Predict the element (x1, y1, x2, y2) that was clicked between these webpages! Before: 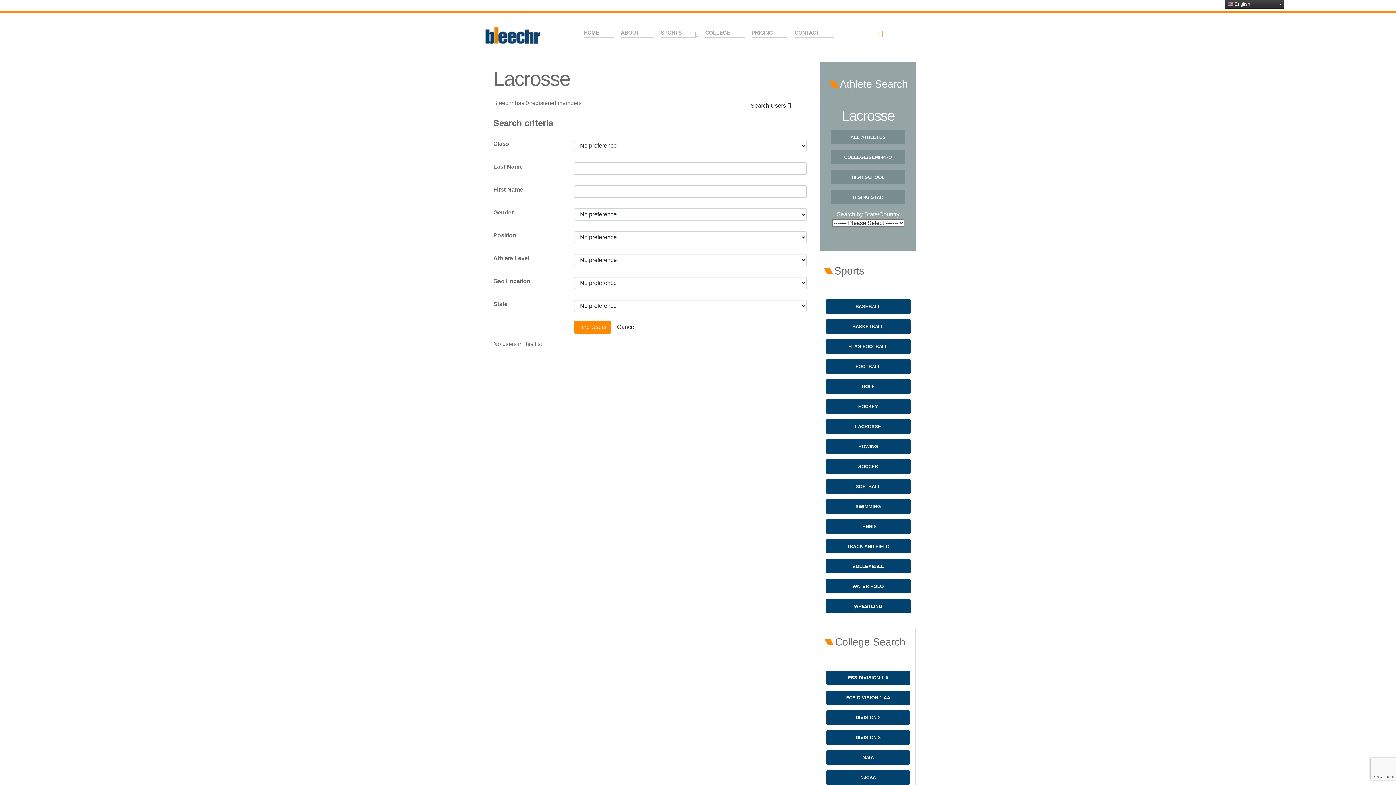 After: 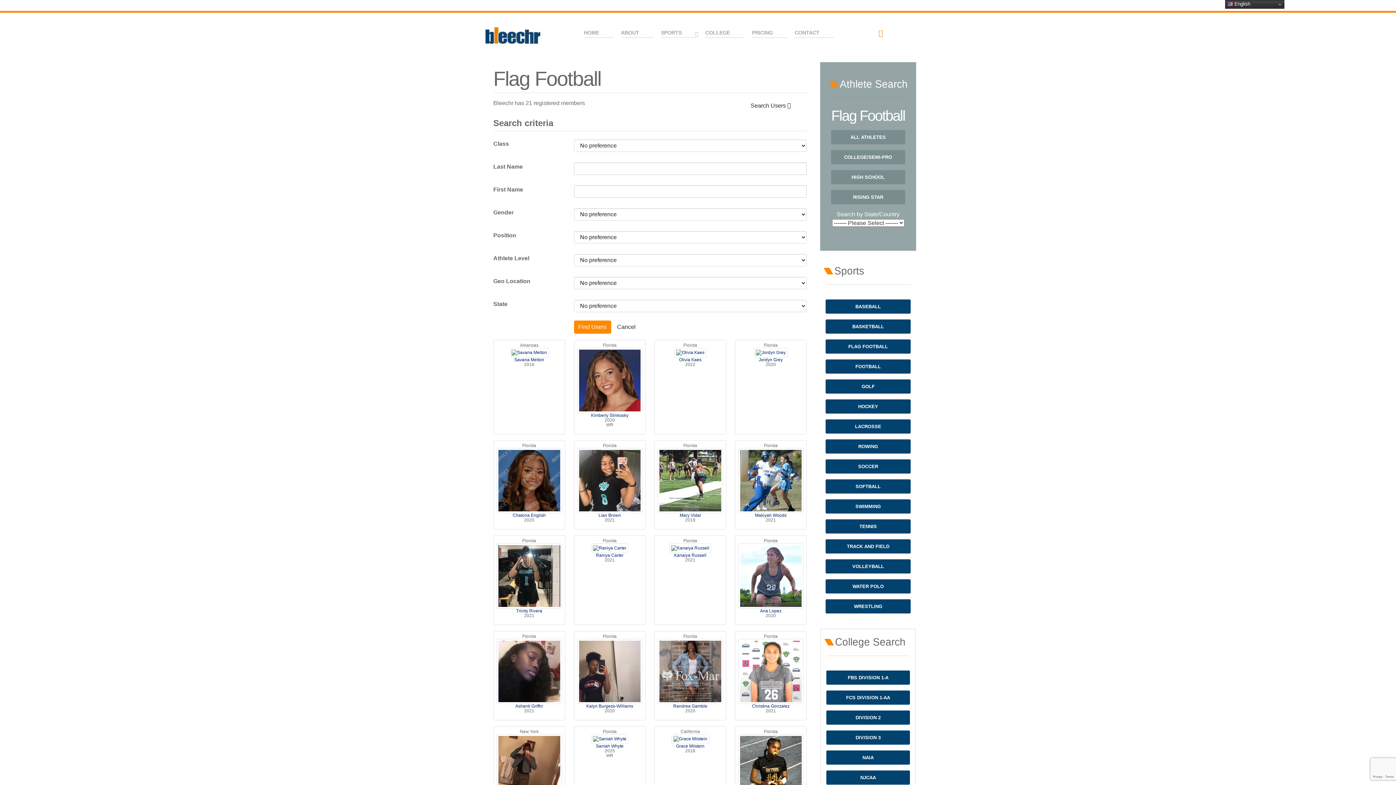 Action: label: FLAG FOOTBALL bbox: (825, 339, 910, 353)